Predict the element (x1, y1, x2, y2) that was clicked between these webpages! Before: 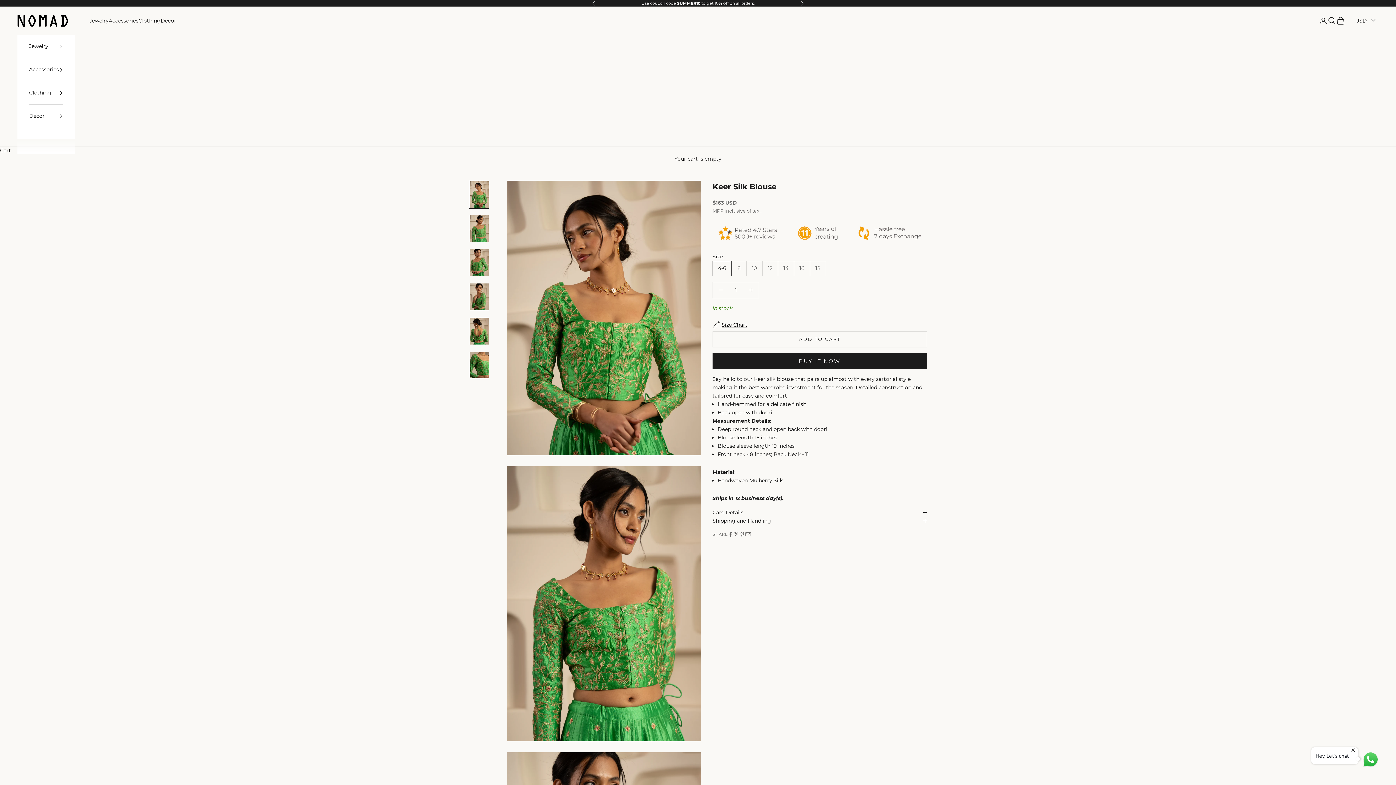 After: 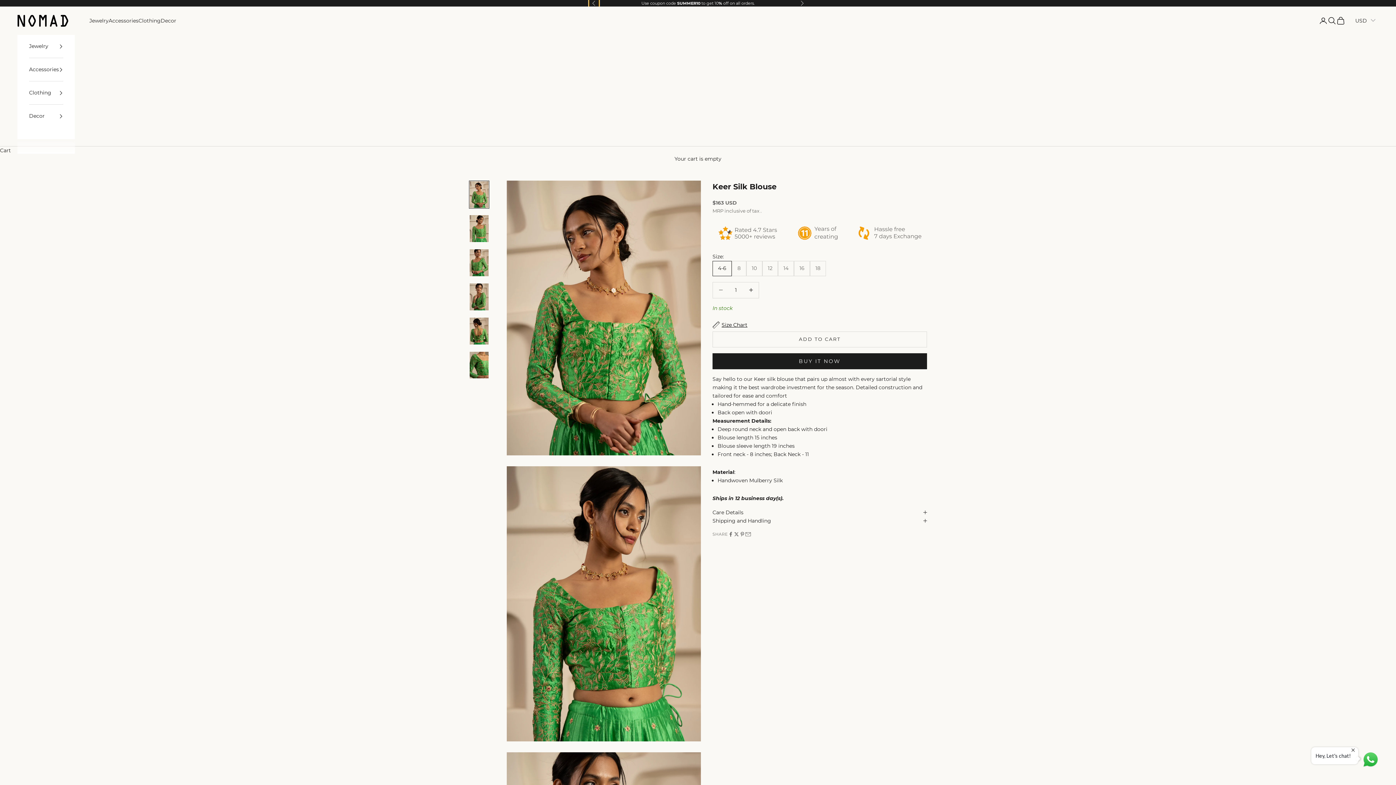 Action: bbox: (592, 0, 596, 6) label: Previous